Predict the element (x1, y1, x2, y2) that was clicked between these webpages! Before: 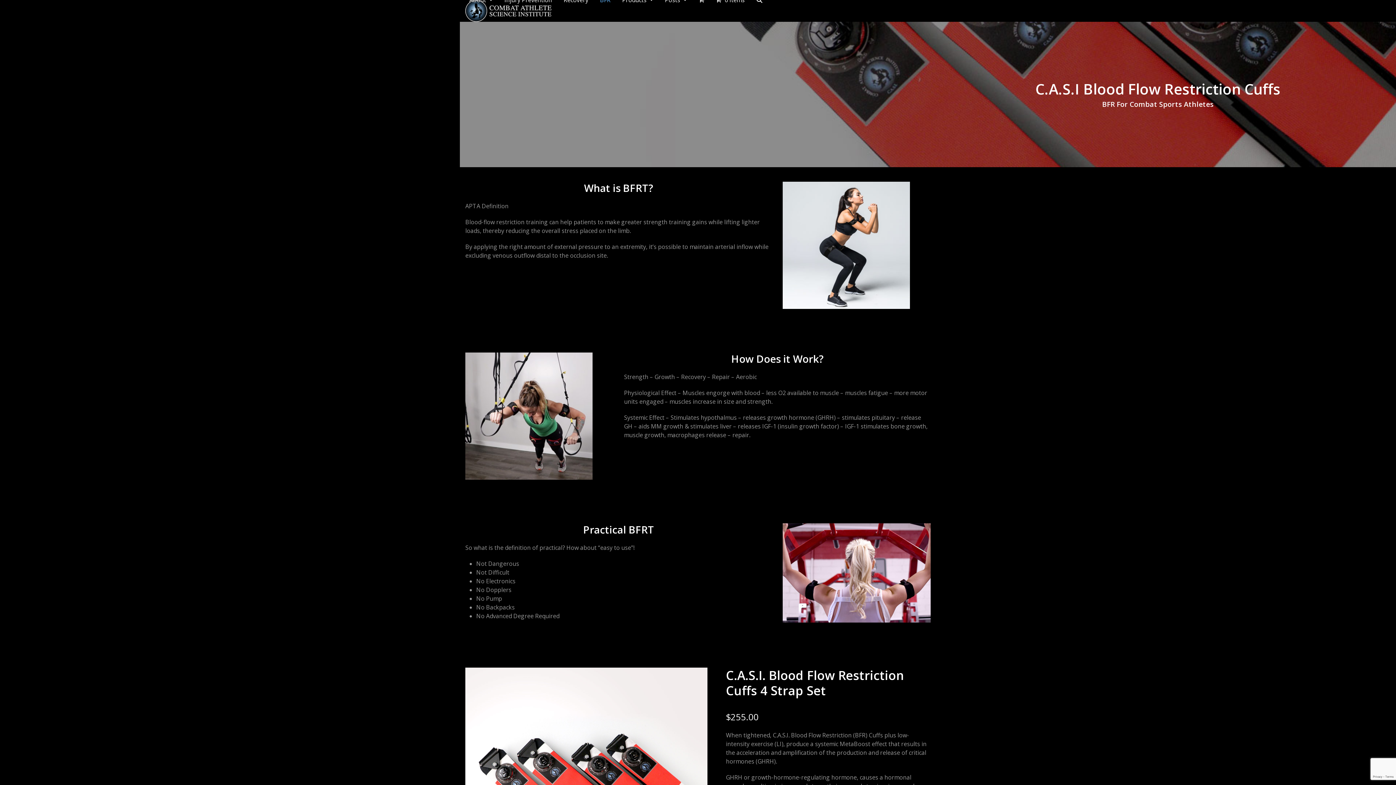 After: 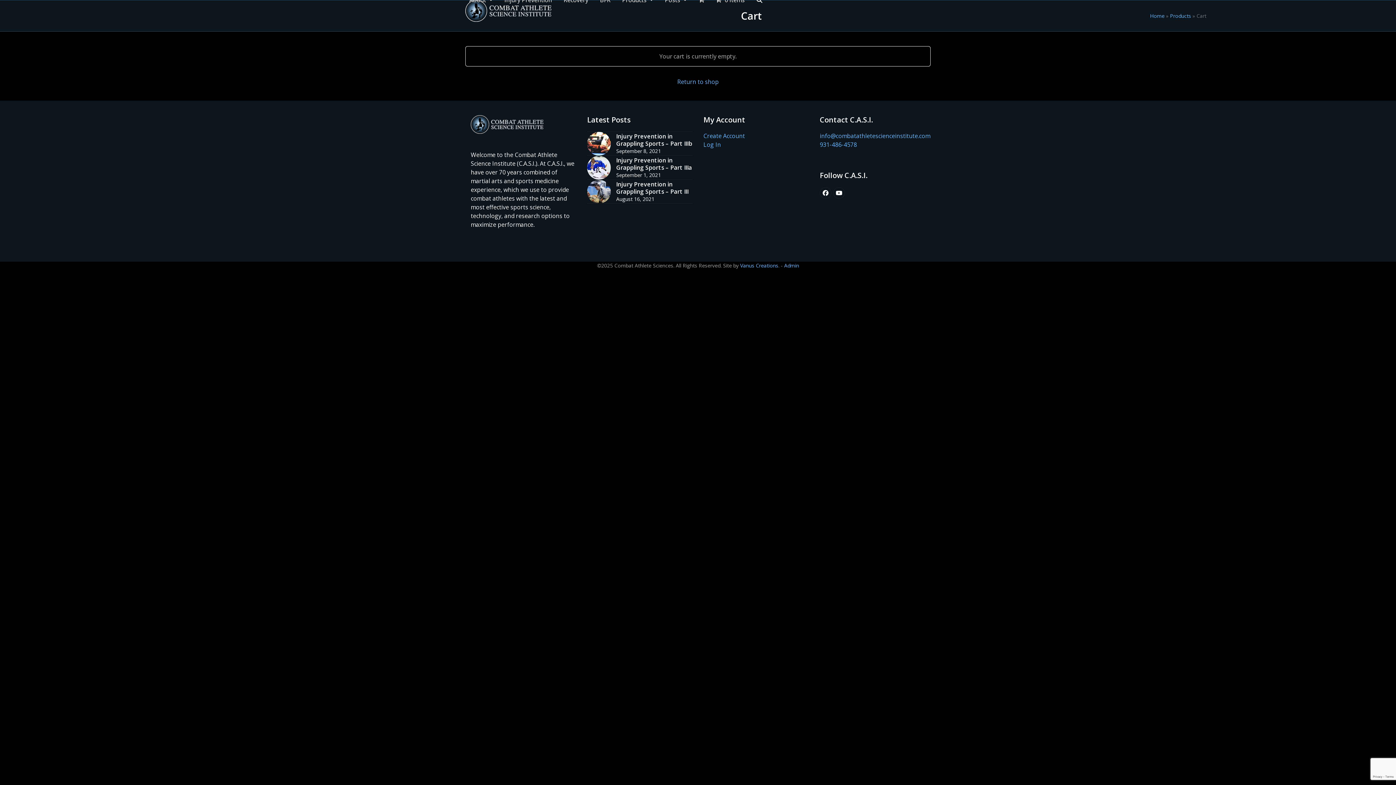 Action: bbox: (711, -9, 748, 9) label: 0 Items